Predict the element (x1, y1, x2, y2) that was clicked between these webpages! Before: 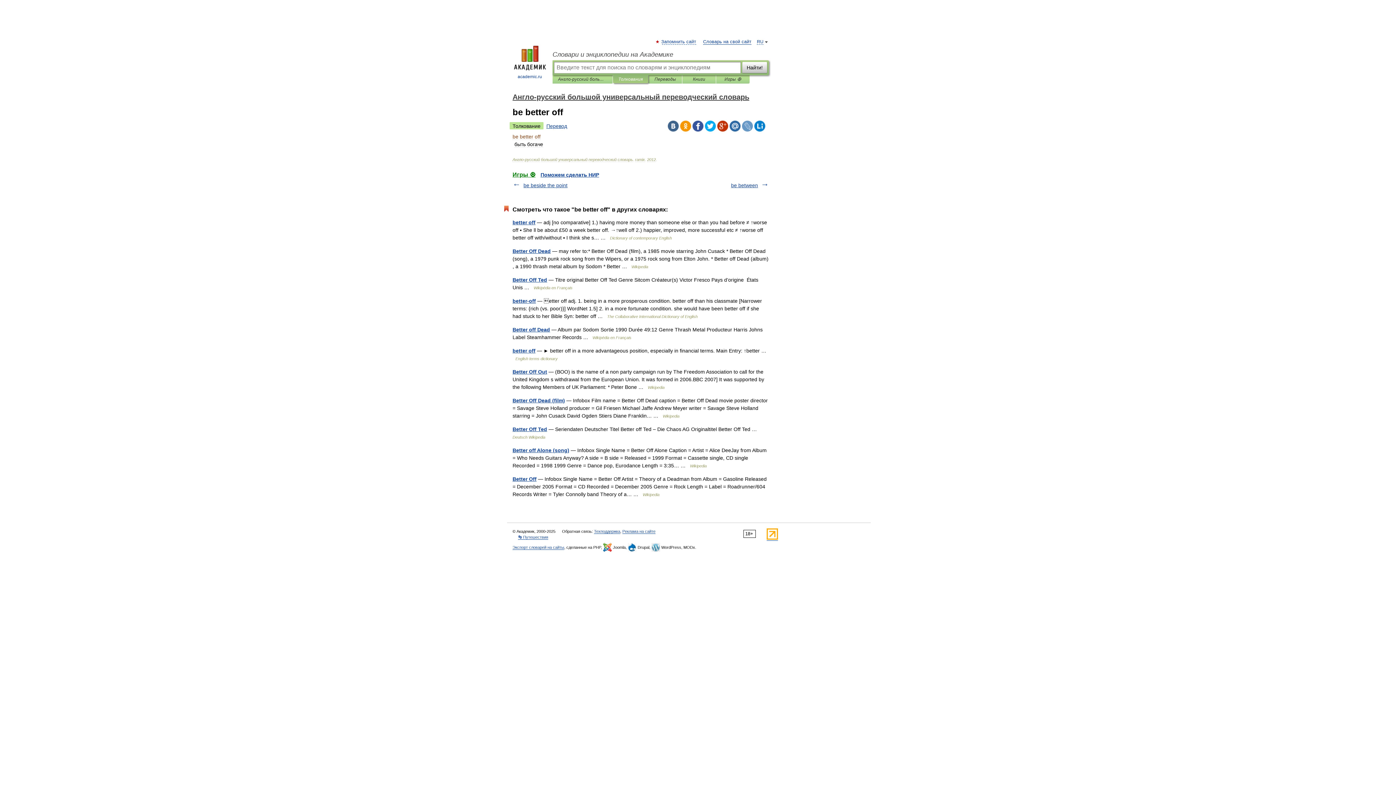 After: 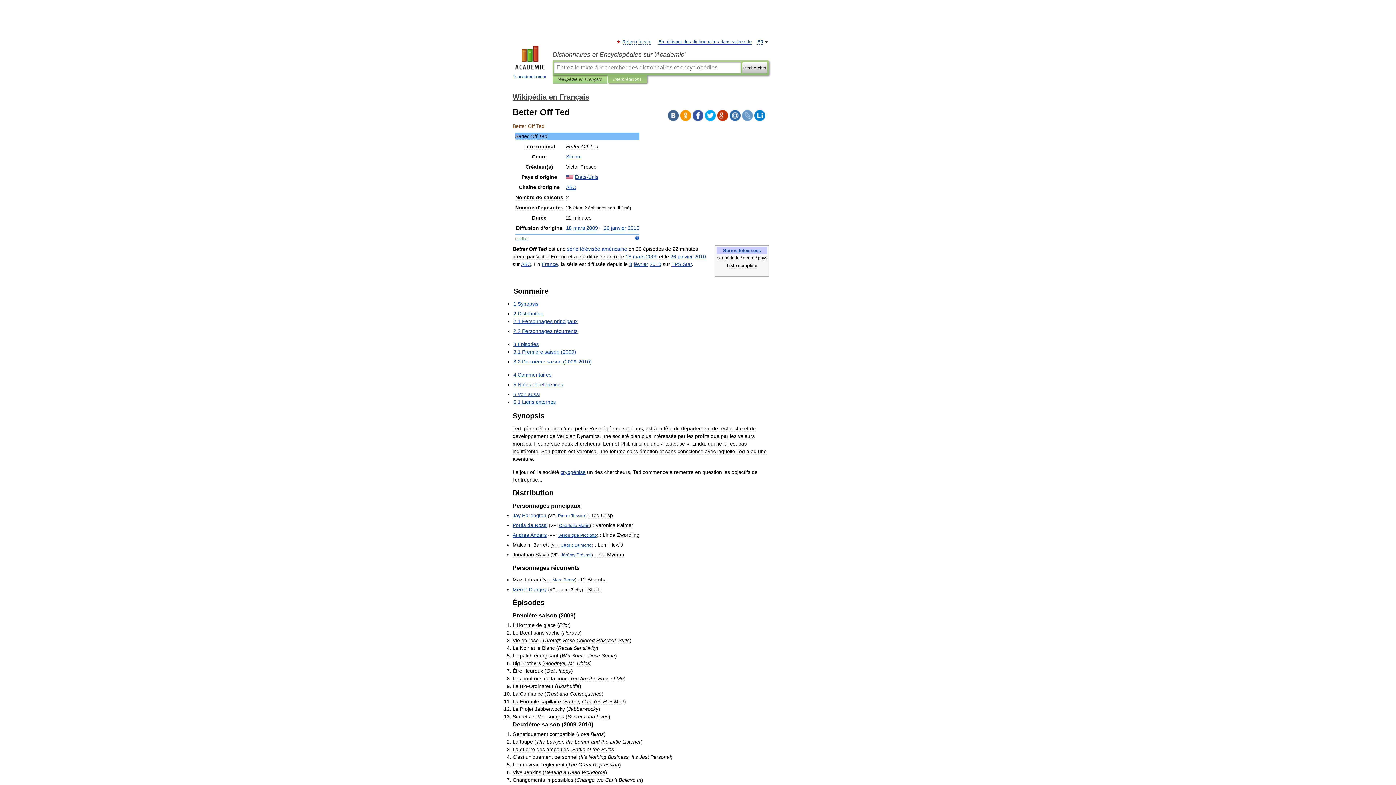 Action: bbox: (512, 277, 547, 282) label: Better Off Ted